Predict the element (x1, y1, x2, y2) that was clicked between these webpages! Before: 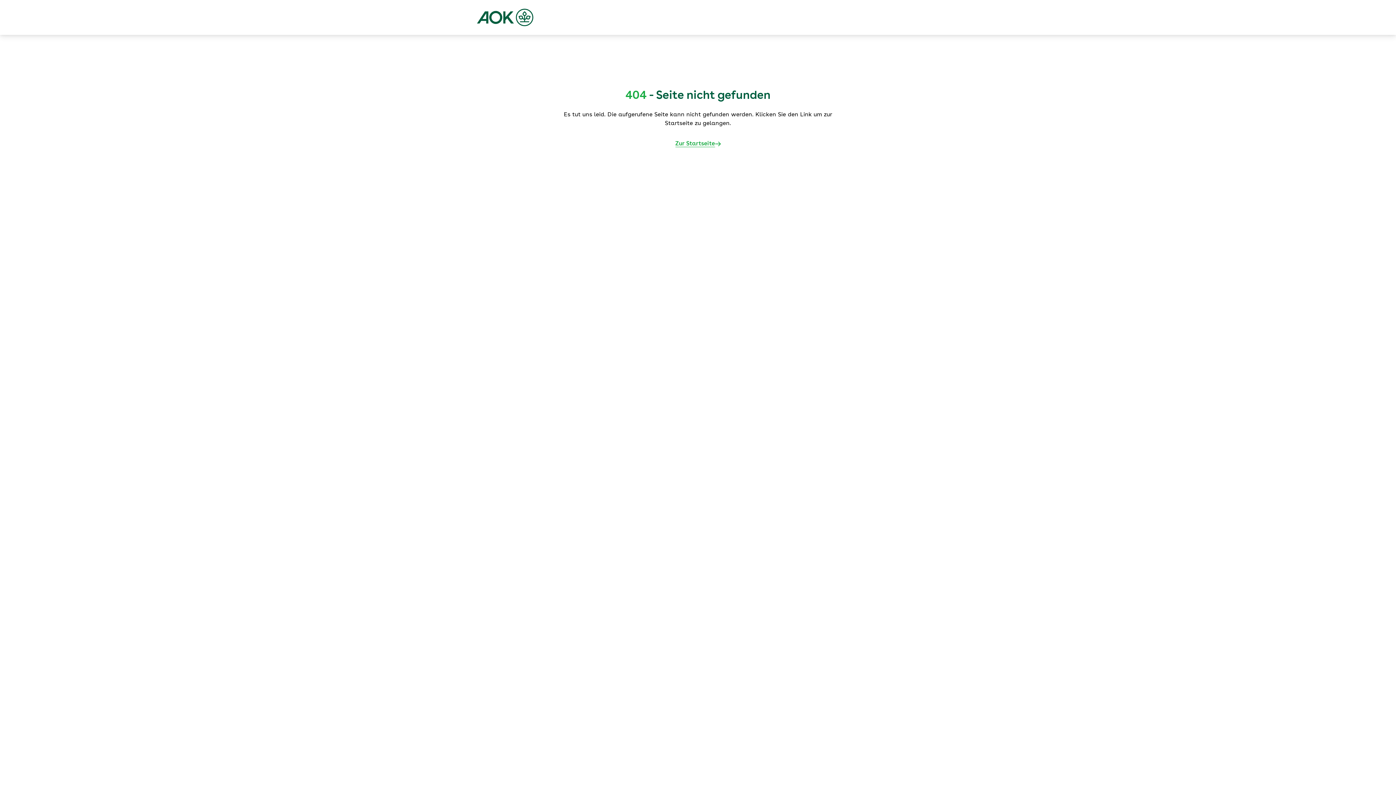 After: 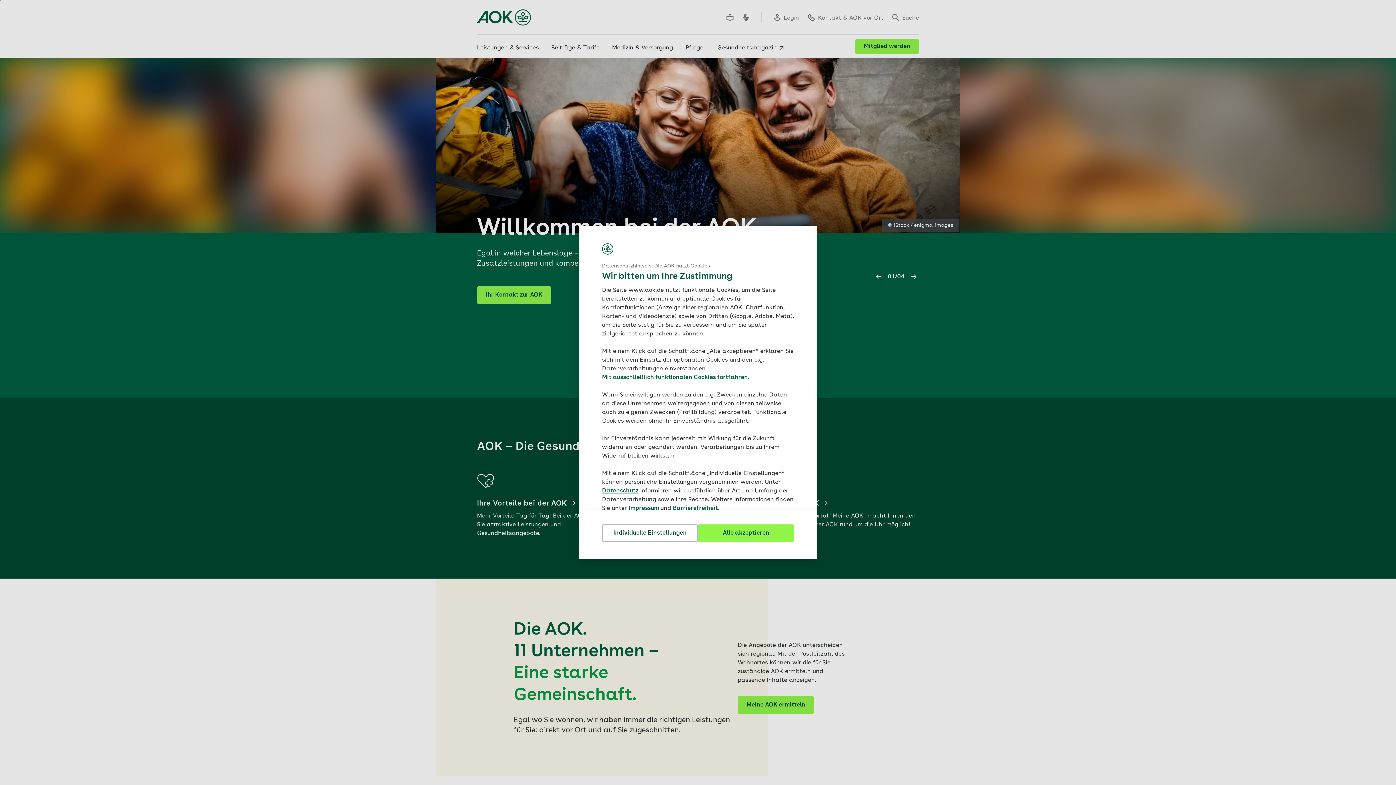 Action: bbox: (477, 8, 533, 26)